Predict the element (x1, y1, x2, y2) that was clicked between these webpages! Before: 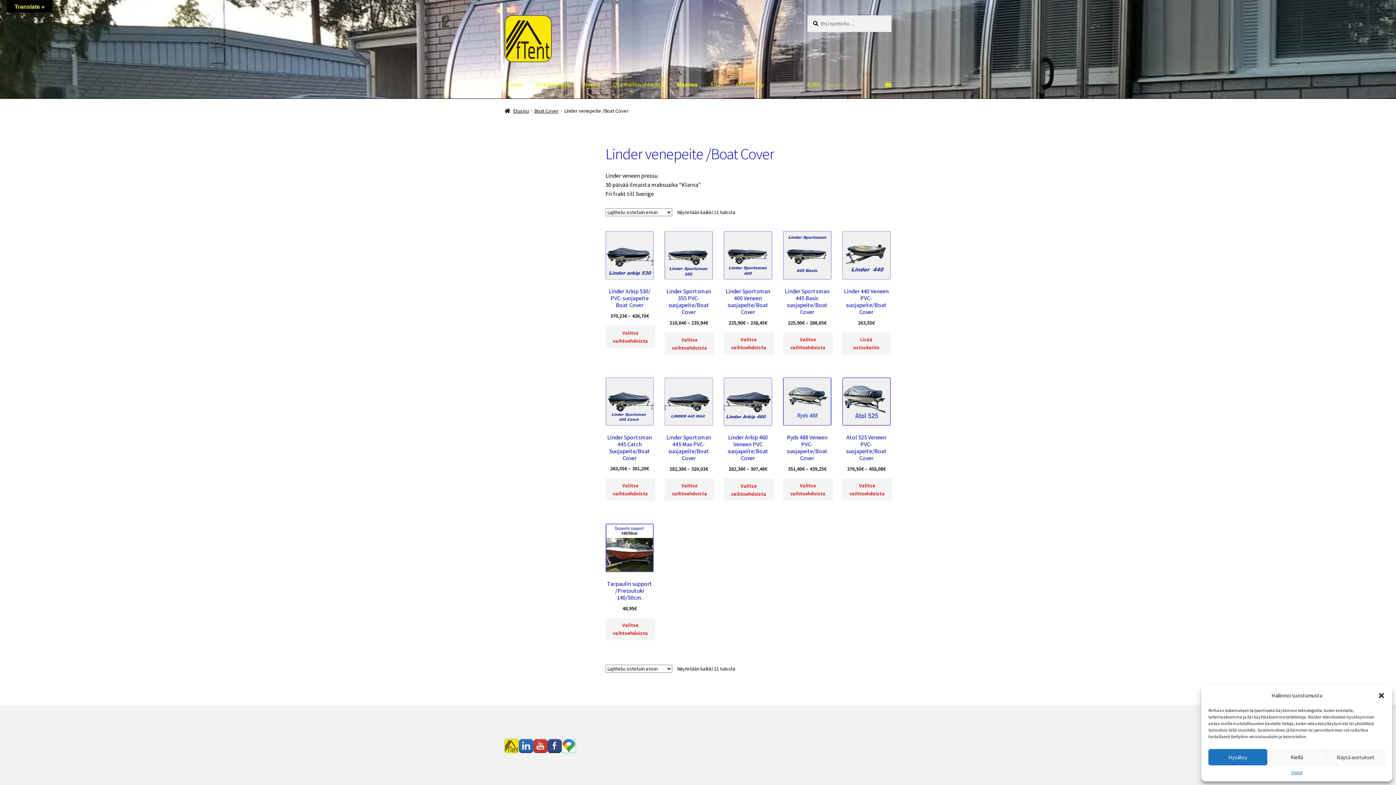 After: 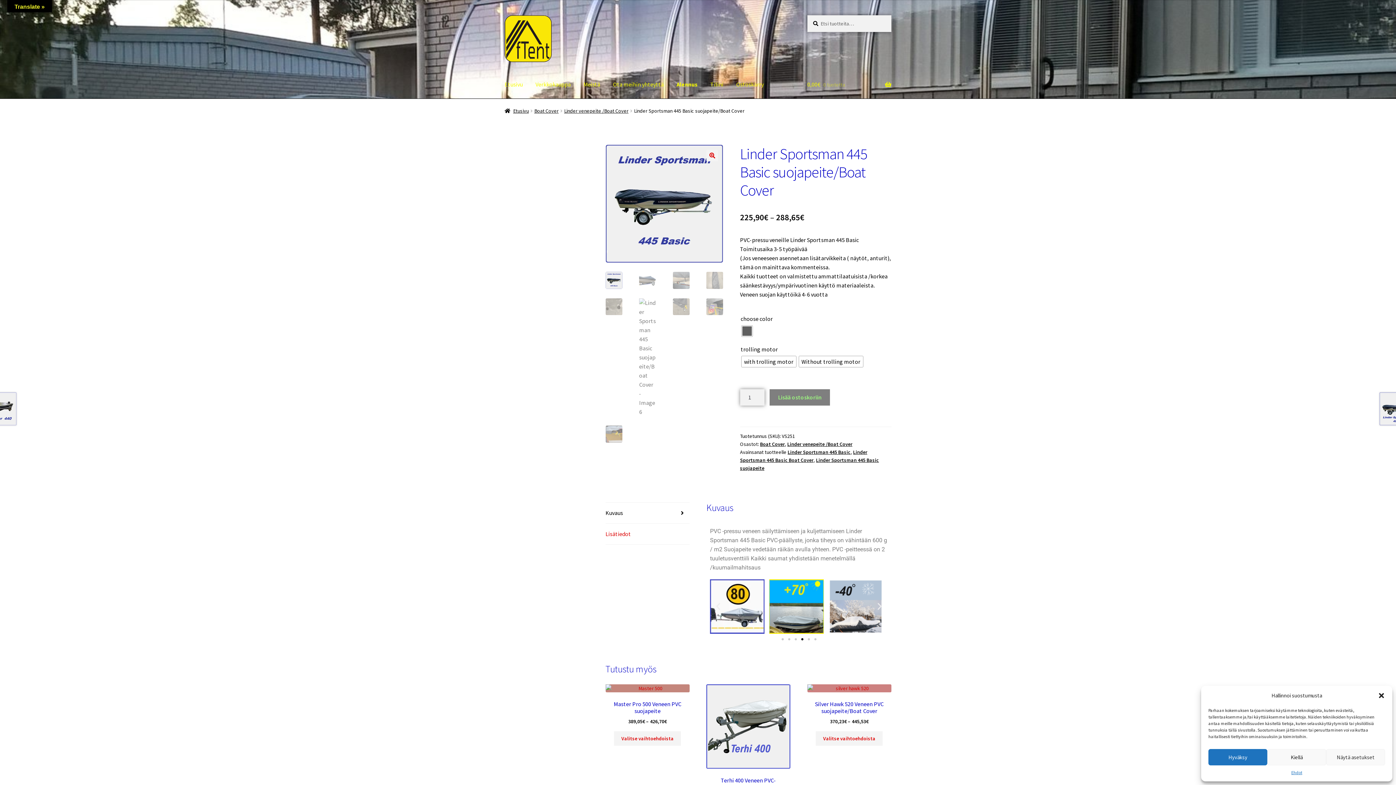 Action: label: Valitse valinnat “Linder Sportsman 445 Basic suojapeite/Boat Cover” bbox: (783, 332, 832, 355)